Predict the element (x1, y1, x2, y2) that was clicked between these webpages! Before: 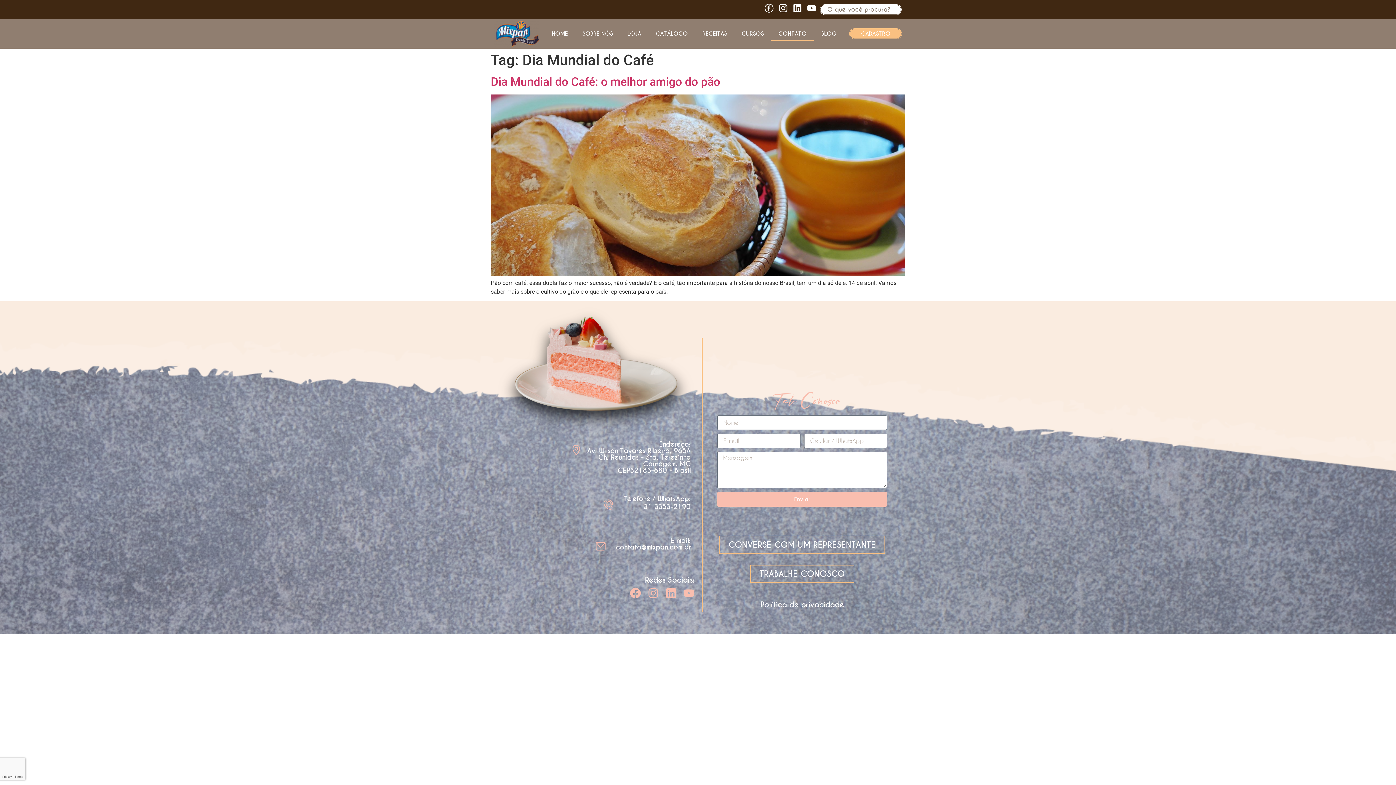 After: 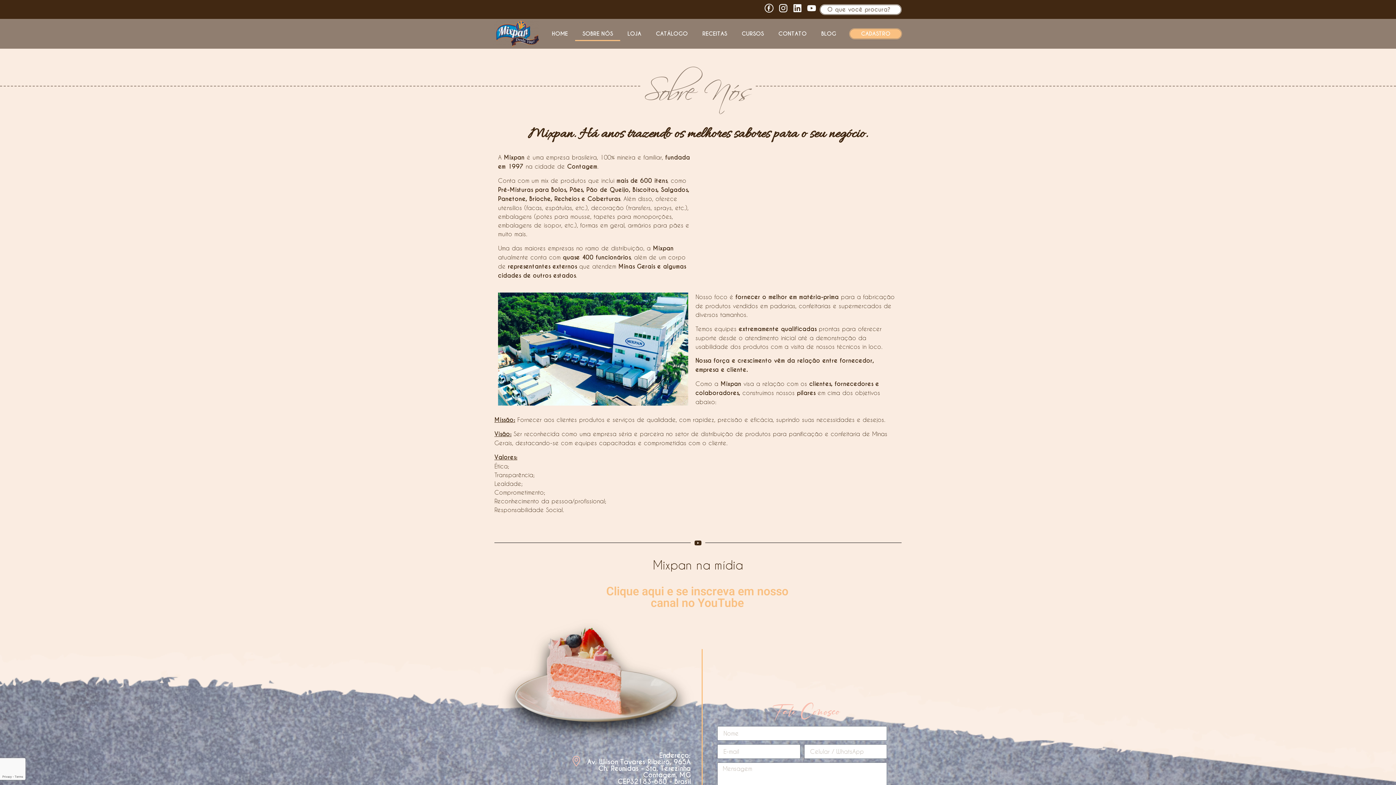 Action: label: SOBRE NÓS bbox: (575, 26, 620, 41)